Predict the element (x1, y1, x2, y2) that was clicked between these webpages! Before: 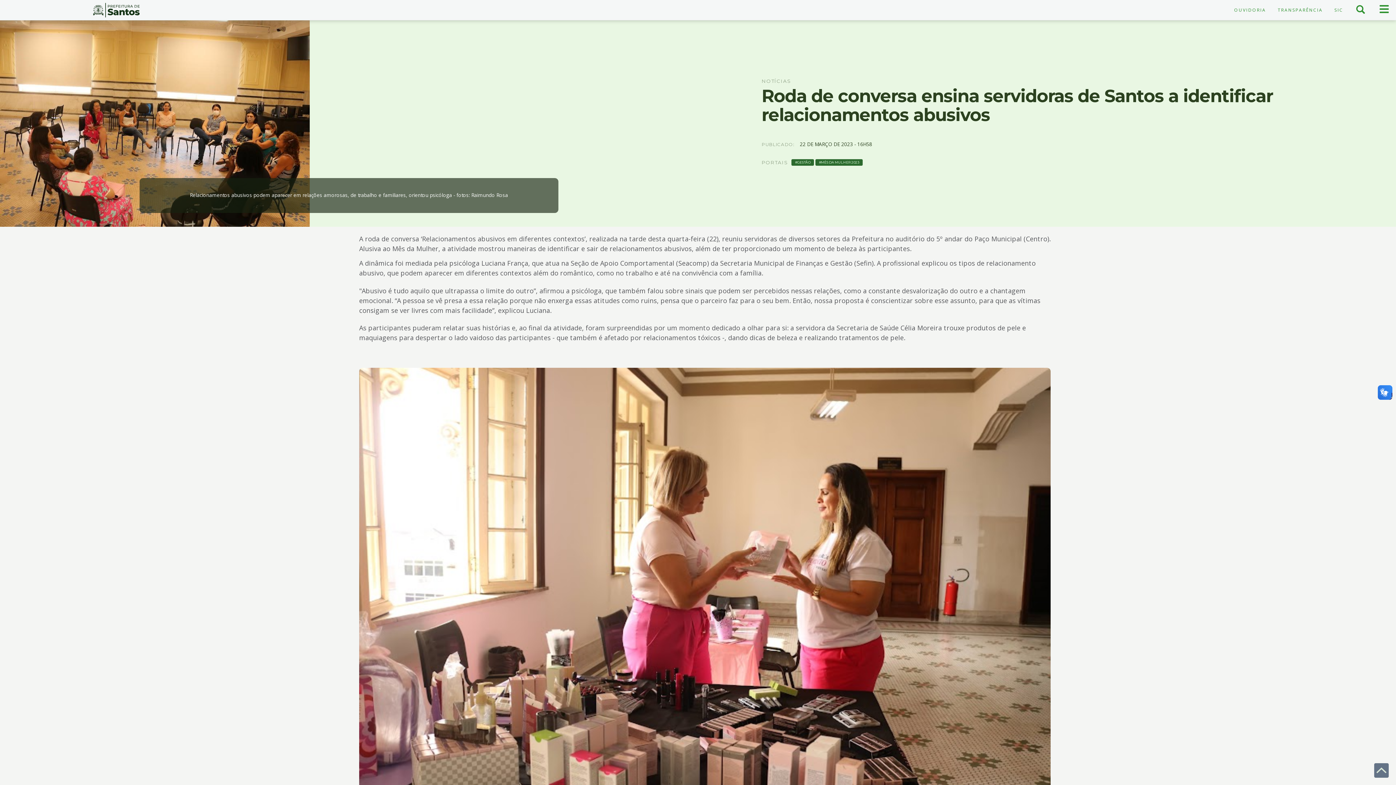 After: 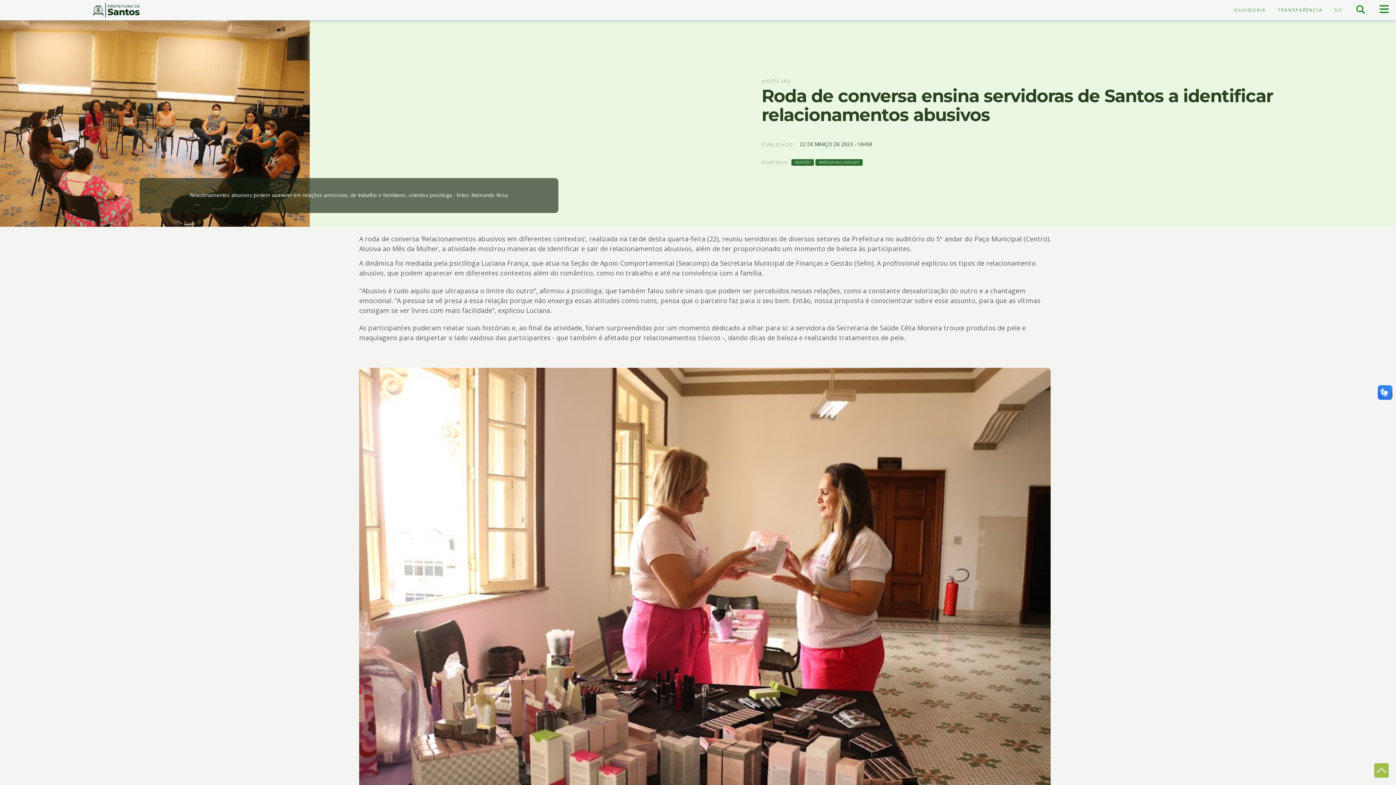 Action: bbox: (1374, 763, 1389, 778)